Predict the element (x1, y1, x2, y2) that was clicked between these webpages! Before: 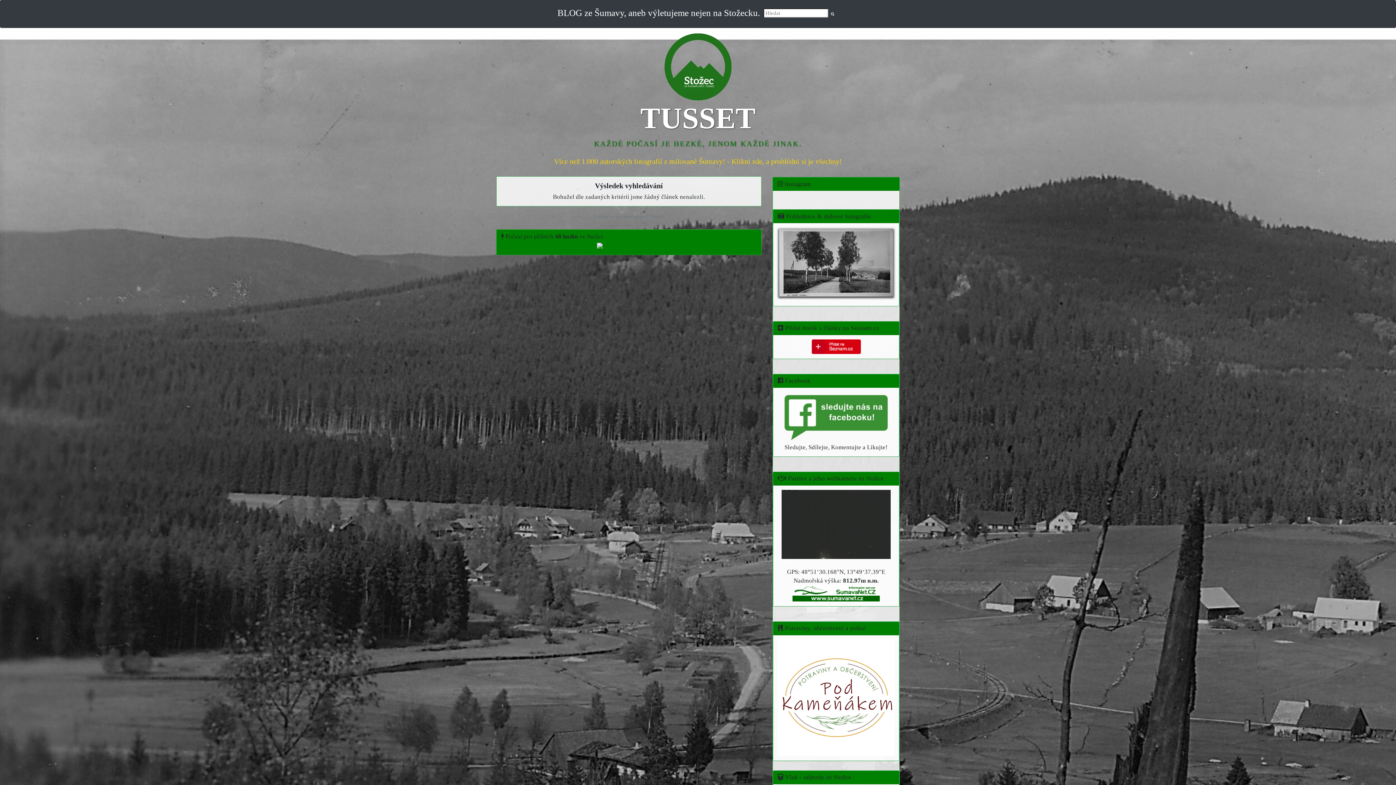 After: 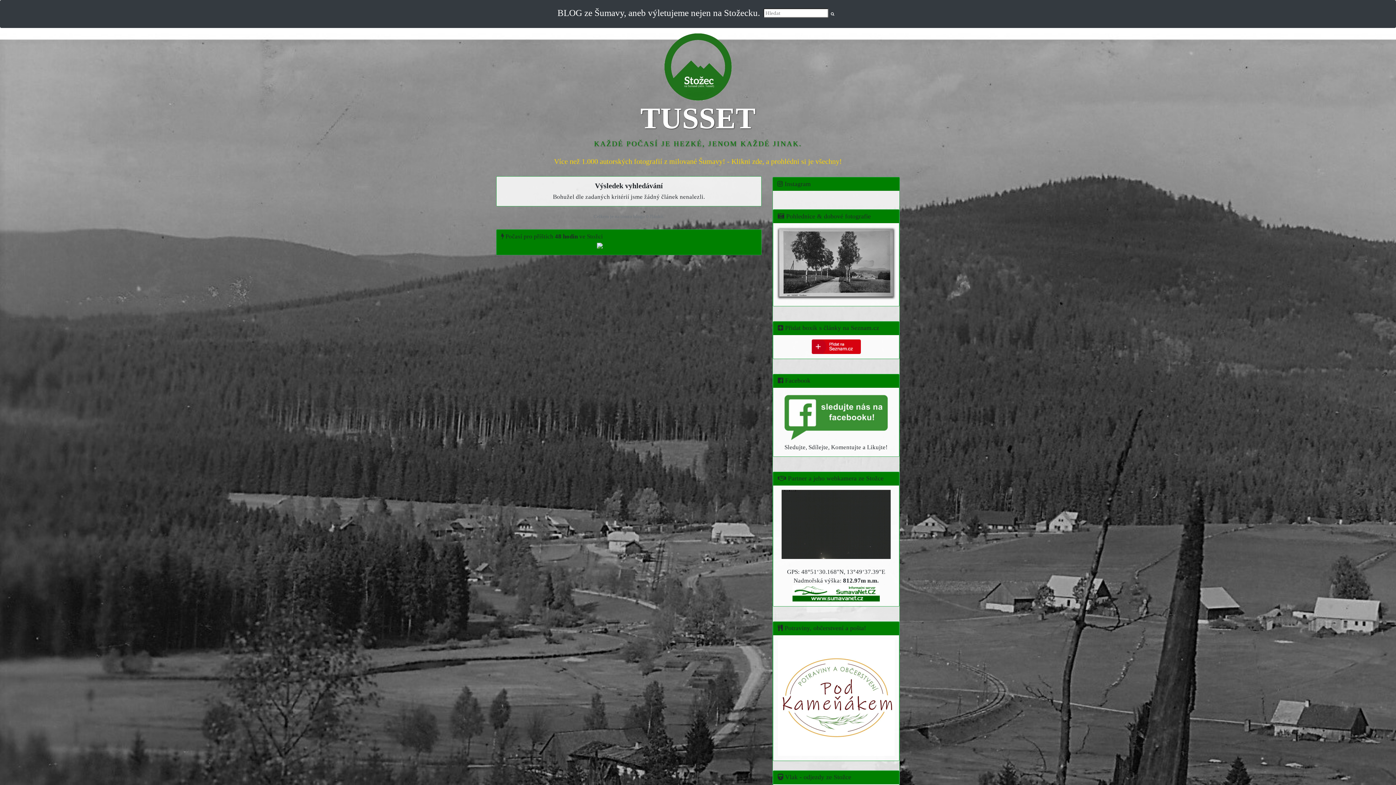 Action: bbox: (836, 2, 840, 13)